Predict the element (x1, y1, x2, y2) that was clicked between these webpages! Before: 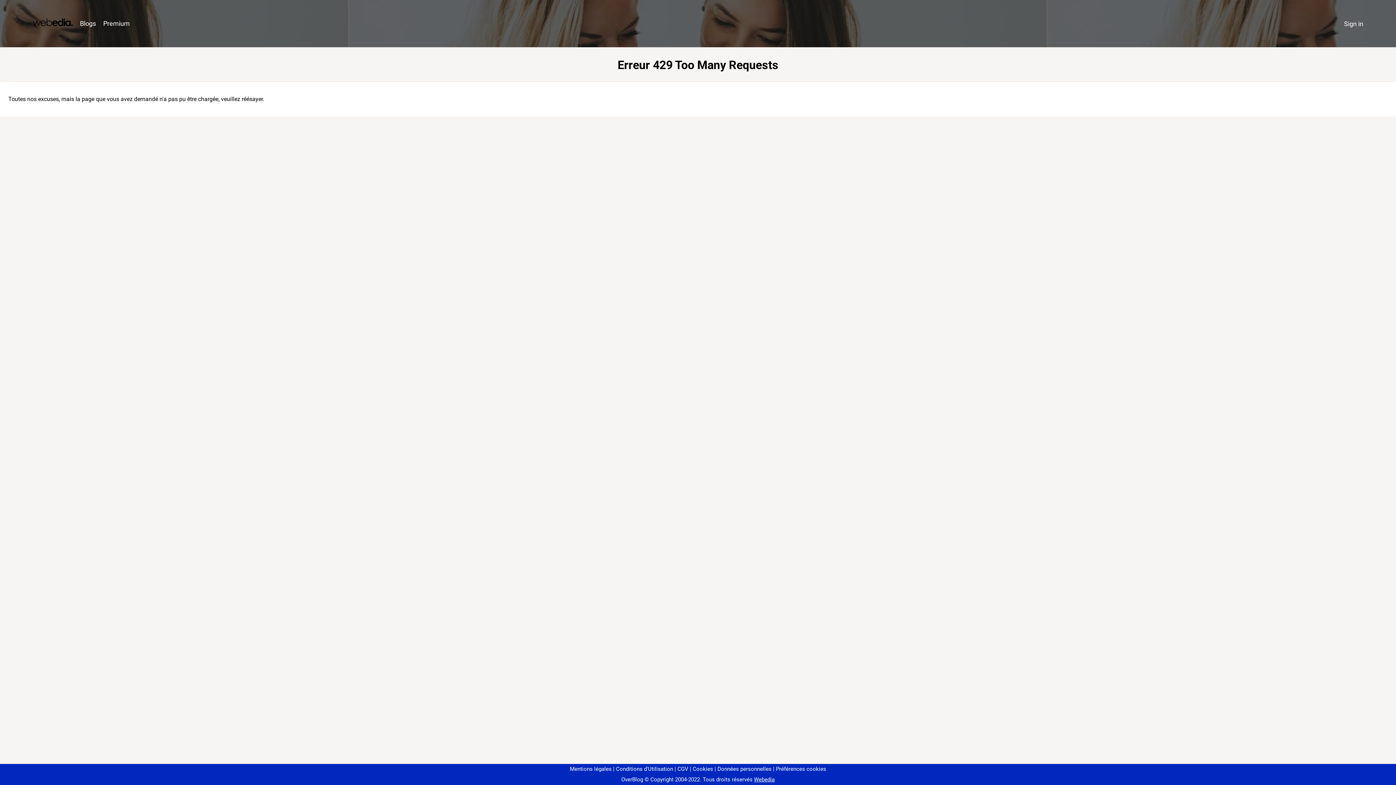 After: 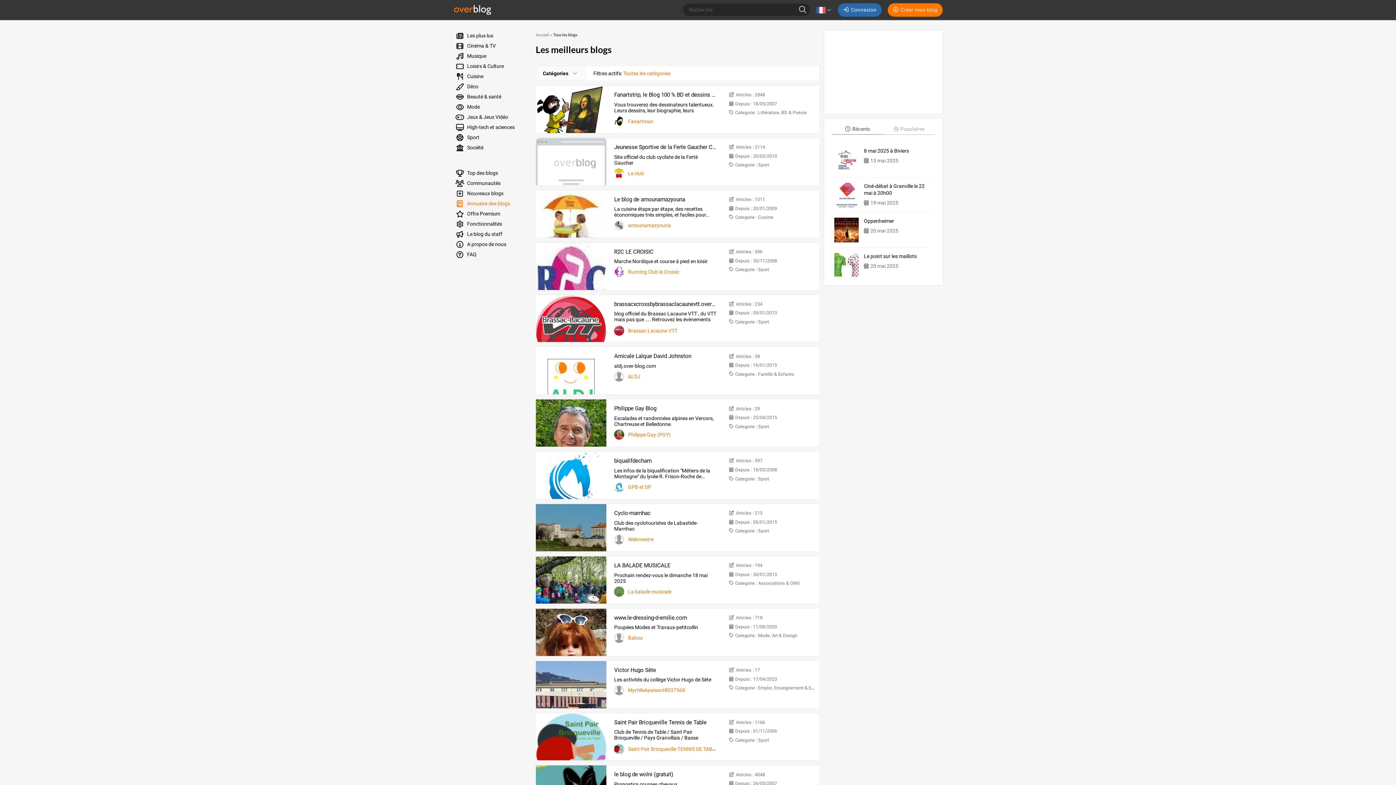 Action: label: Blogs bbox: (76, 16, 99, 31)